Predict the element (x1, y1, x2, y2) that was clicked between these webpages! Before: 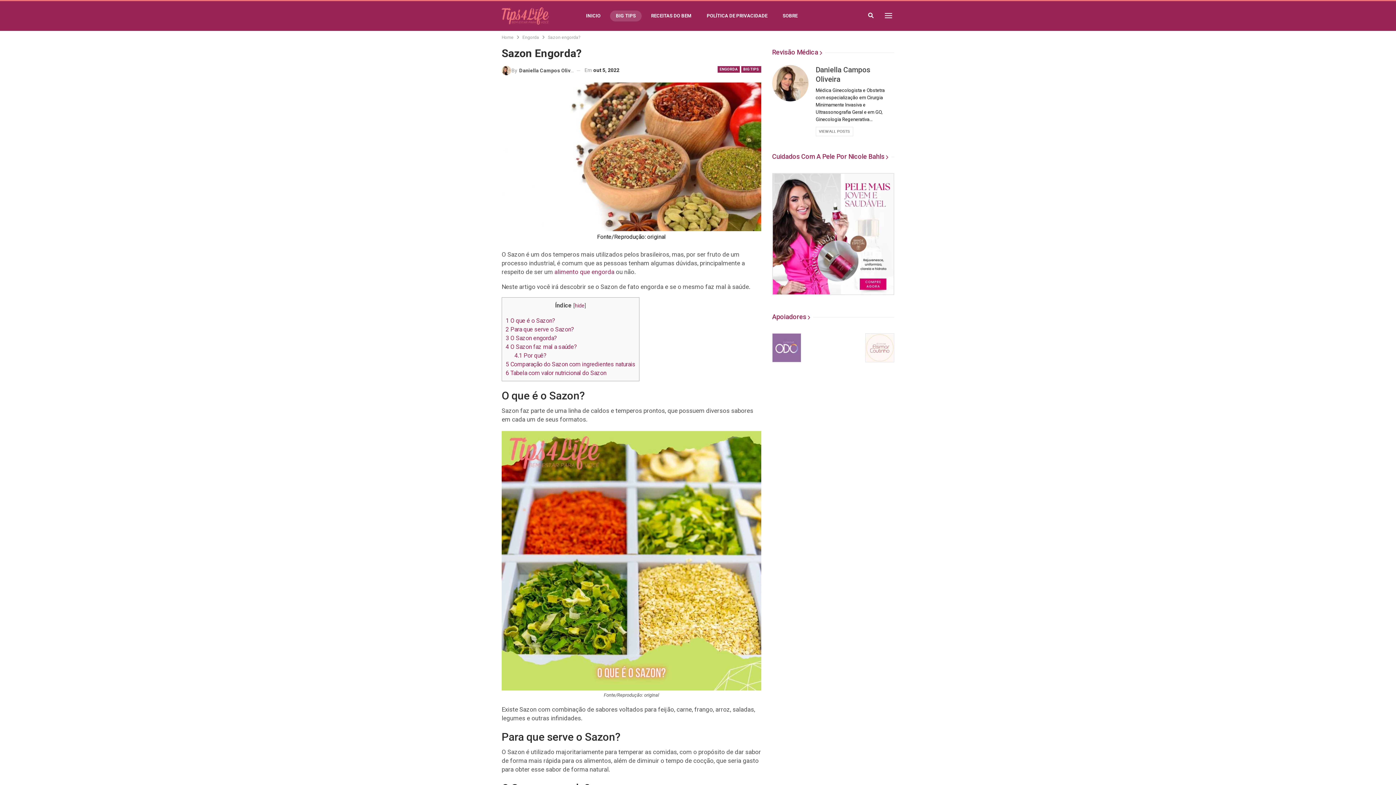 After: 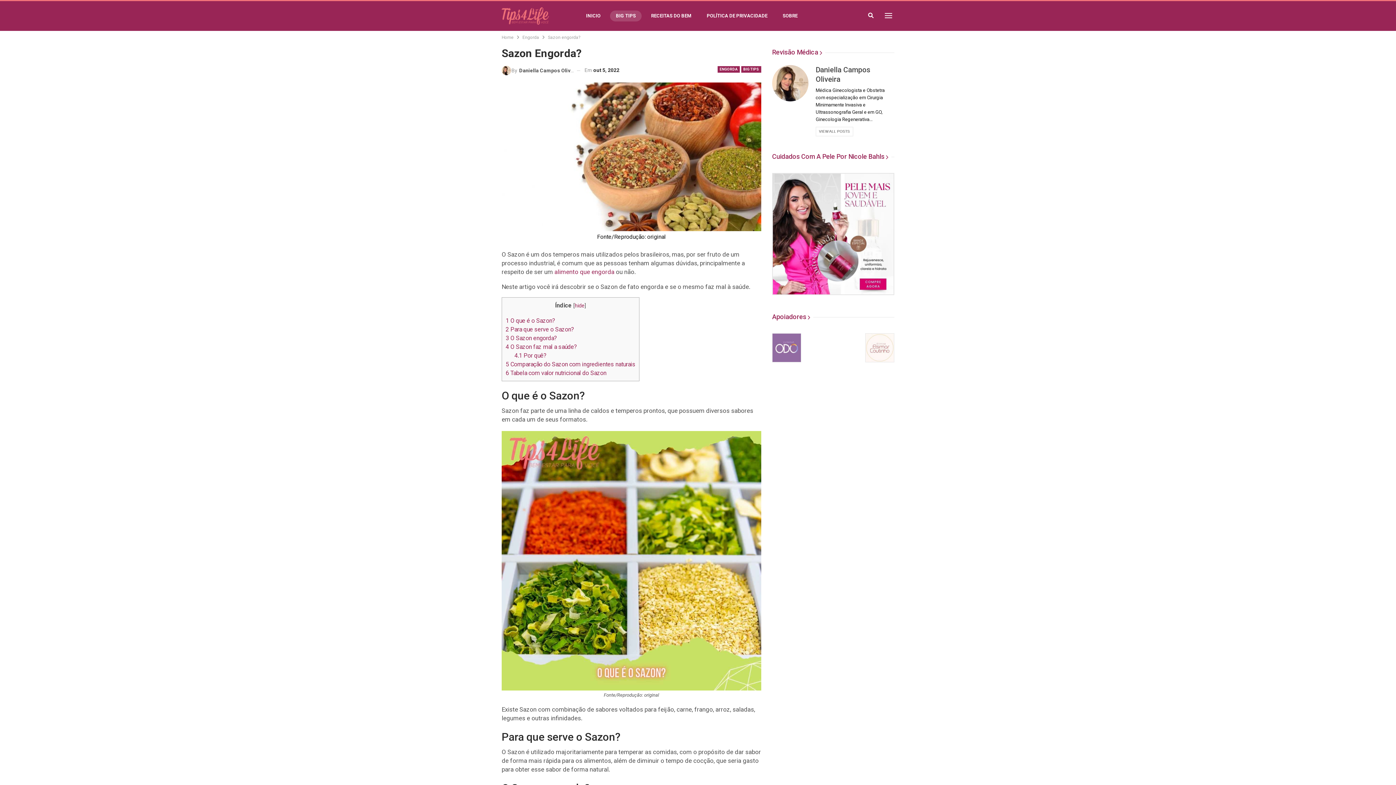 Action: bbox: (772, 231, 894, 238)